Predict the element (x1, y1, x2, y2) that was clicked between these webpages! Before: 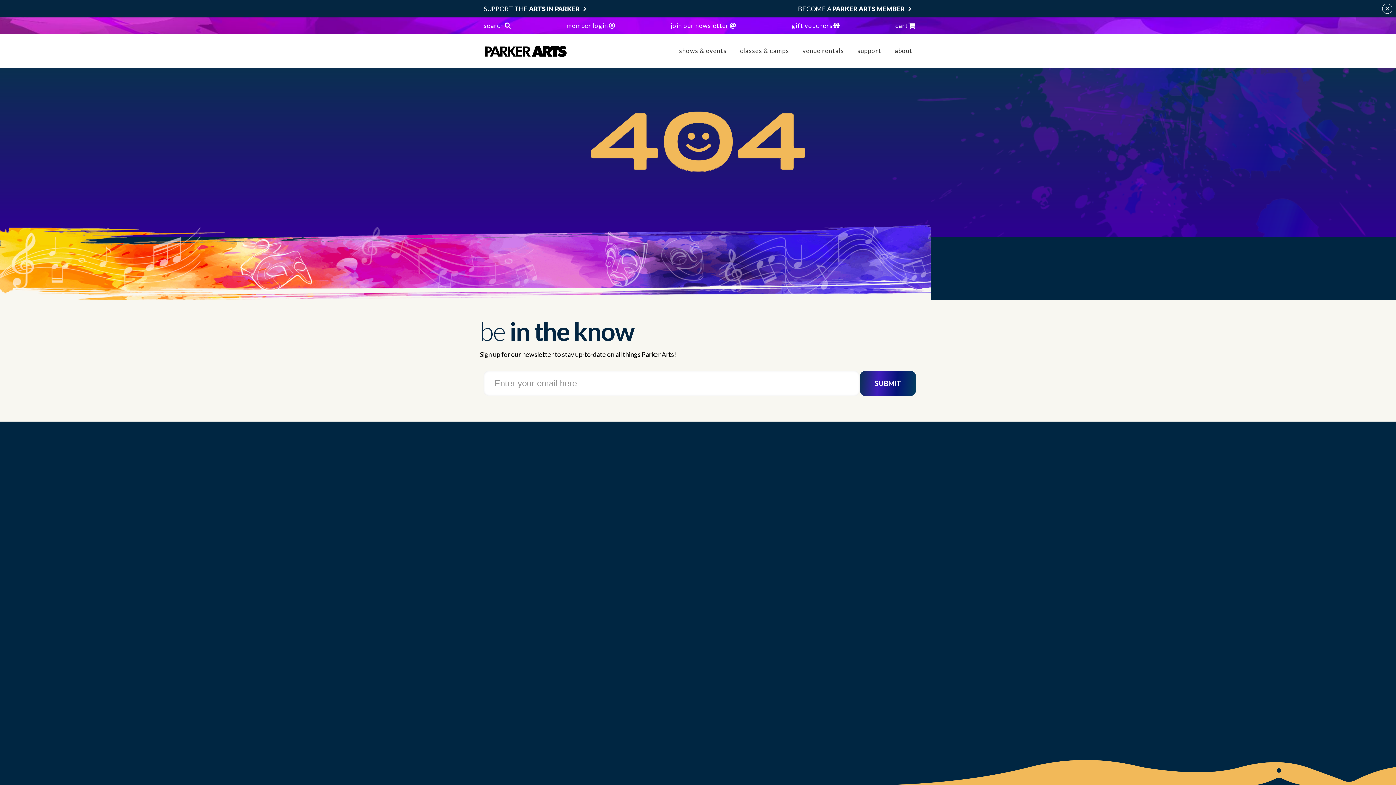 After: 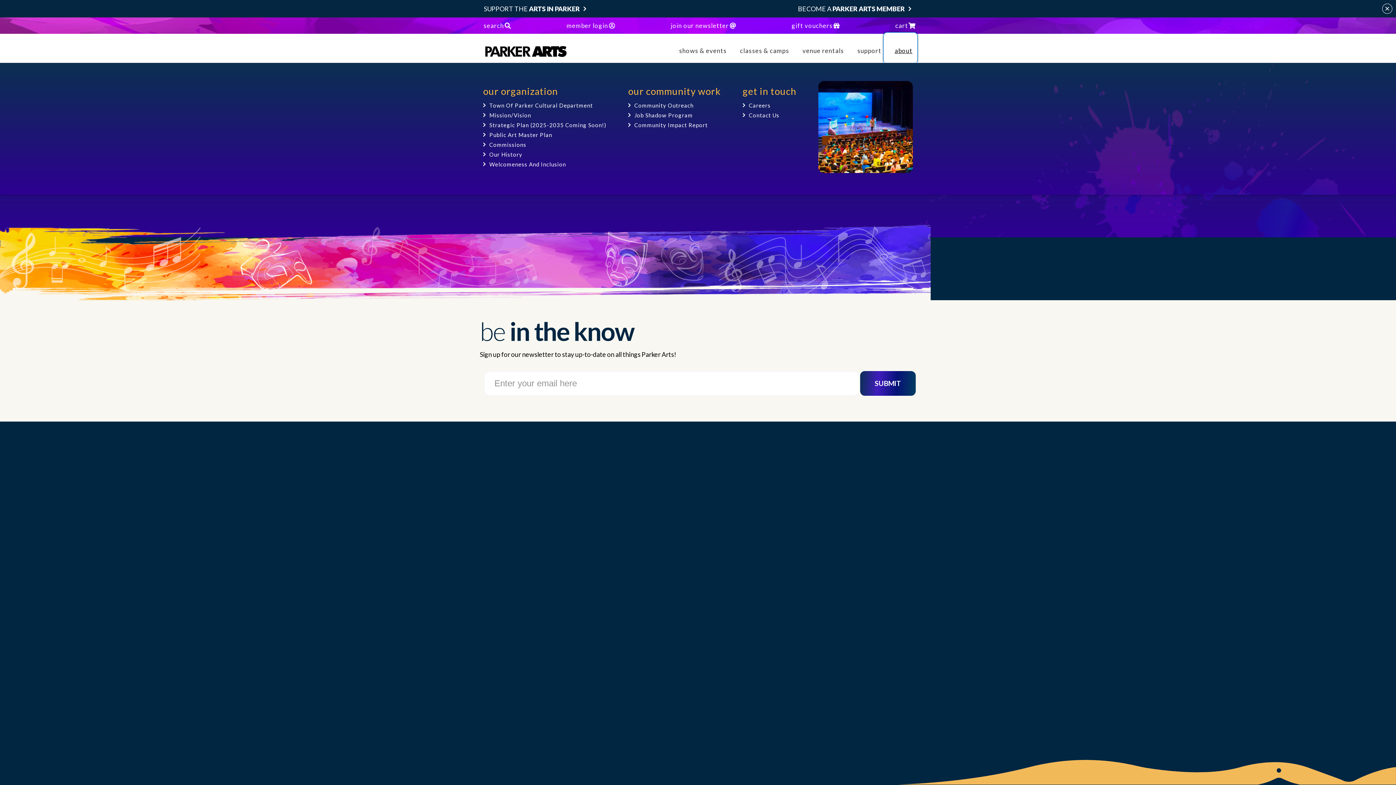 Action: bbox: (885, 33, 916, 62) label: about